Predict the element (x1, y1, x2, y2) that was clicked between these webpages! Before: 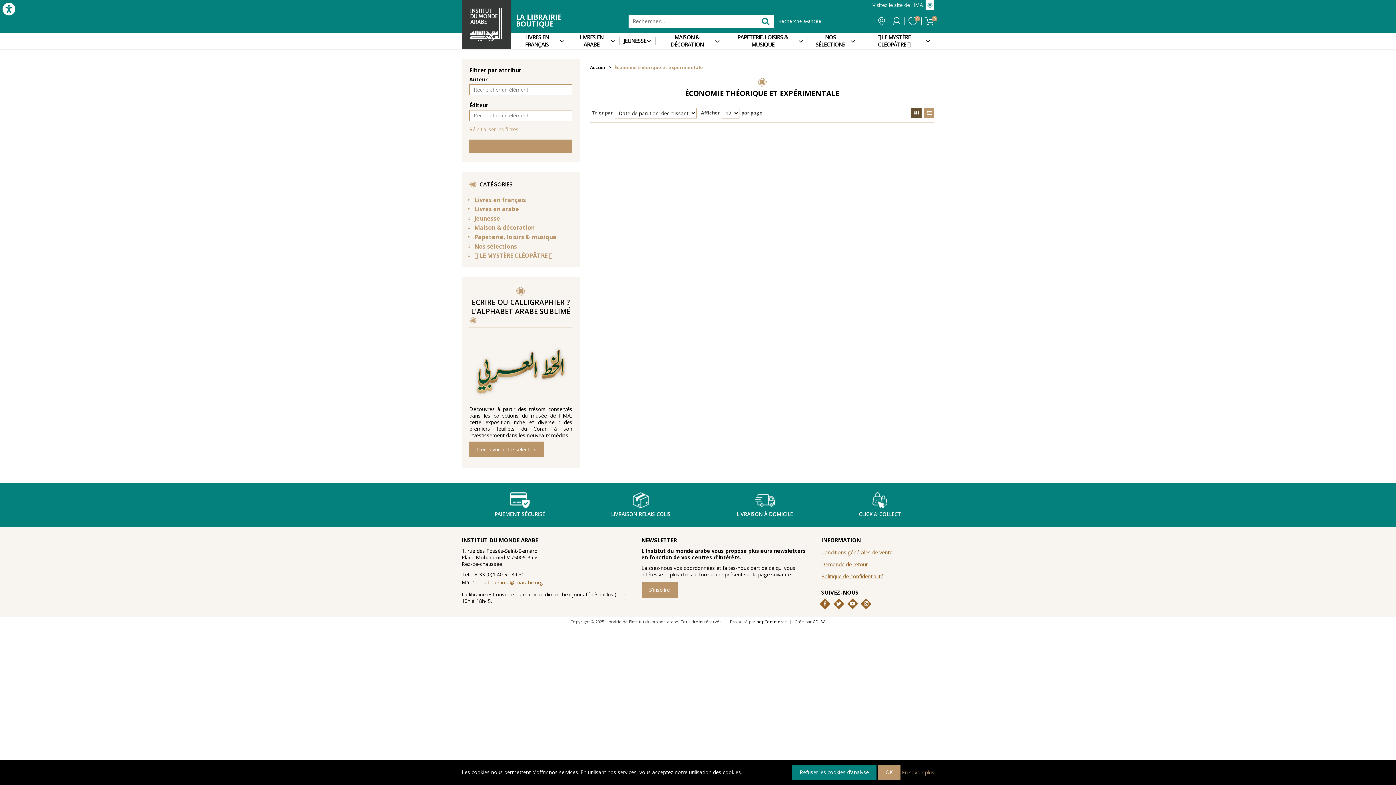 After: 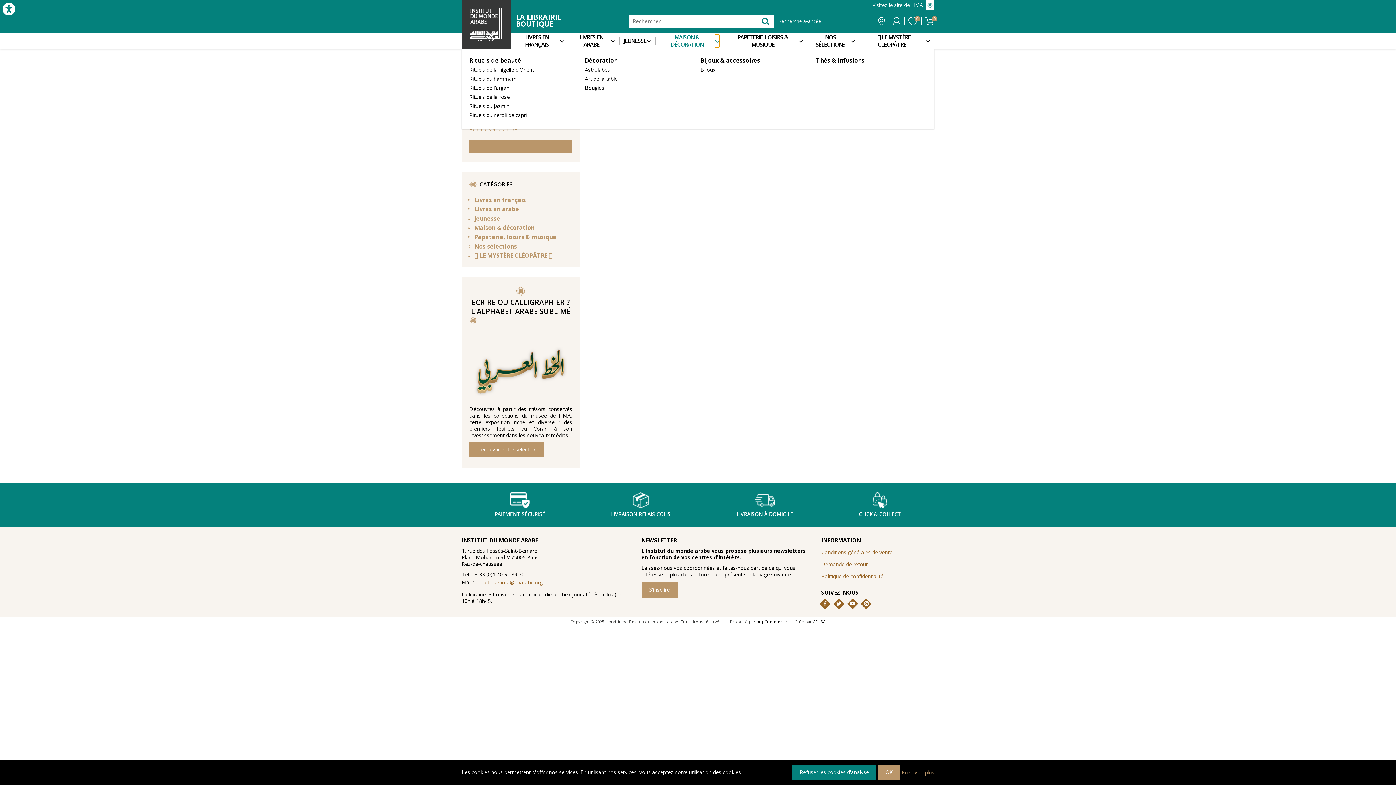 Action: bbox: (715, 34, 719, 47)